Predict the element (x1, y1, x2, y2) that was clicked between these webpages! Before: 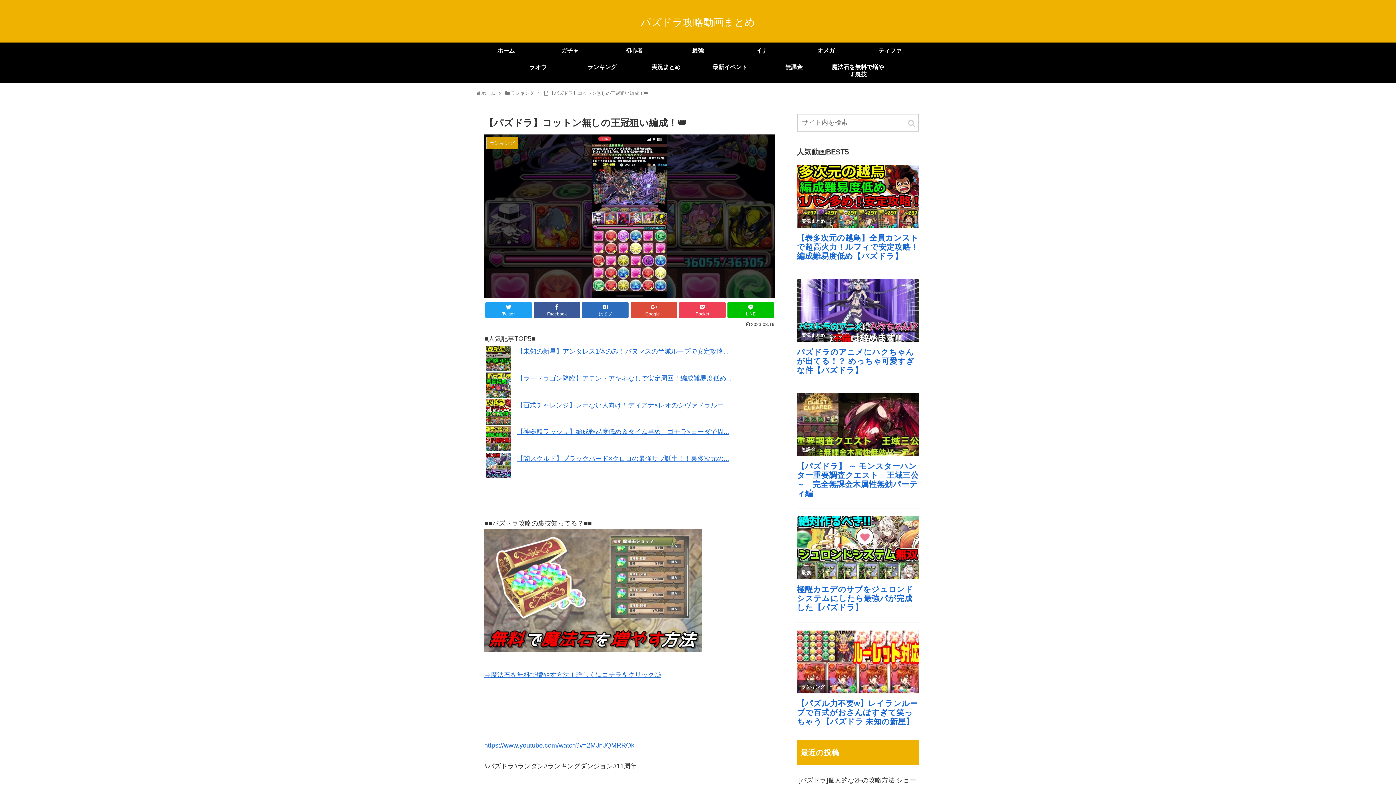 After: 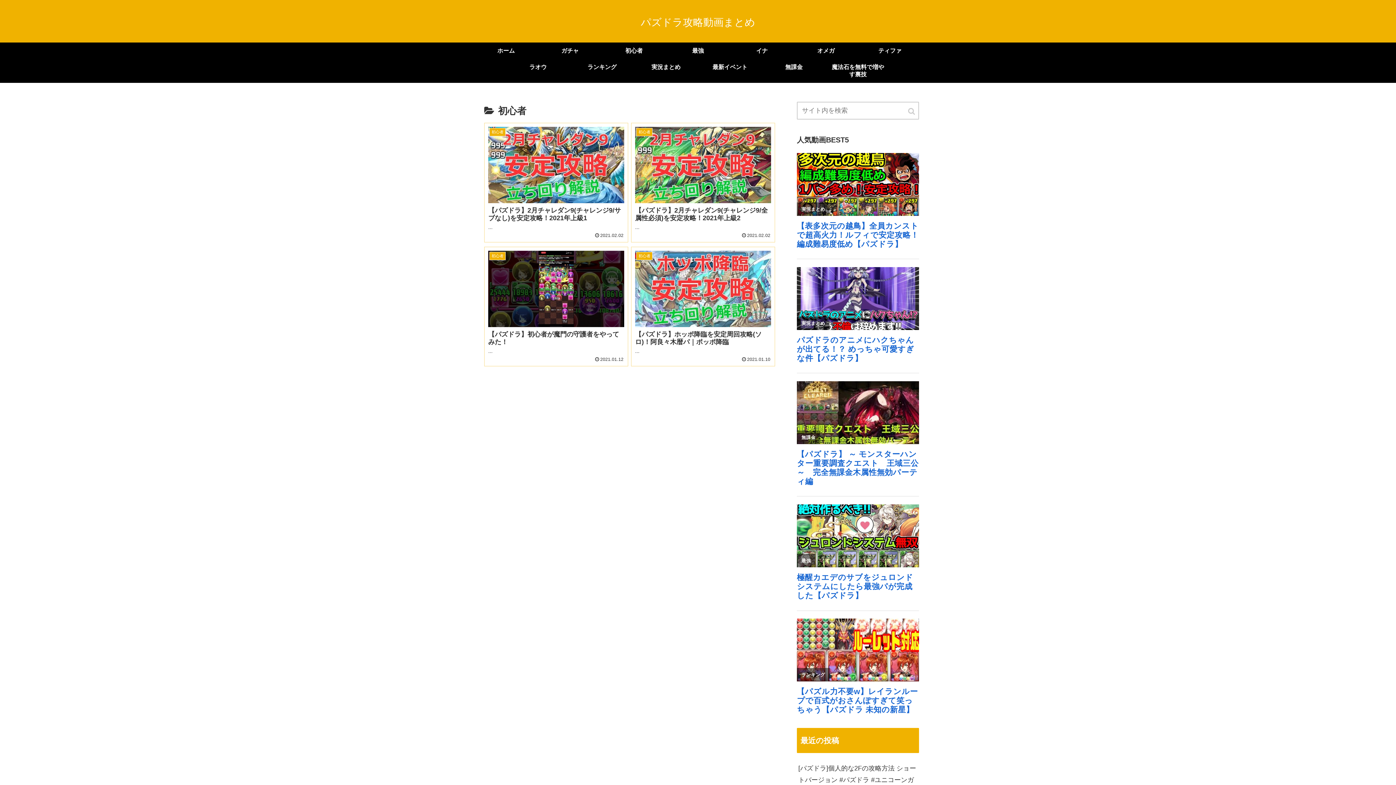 Action: label: 初心者 bbox: (602, 42, 666, 59)